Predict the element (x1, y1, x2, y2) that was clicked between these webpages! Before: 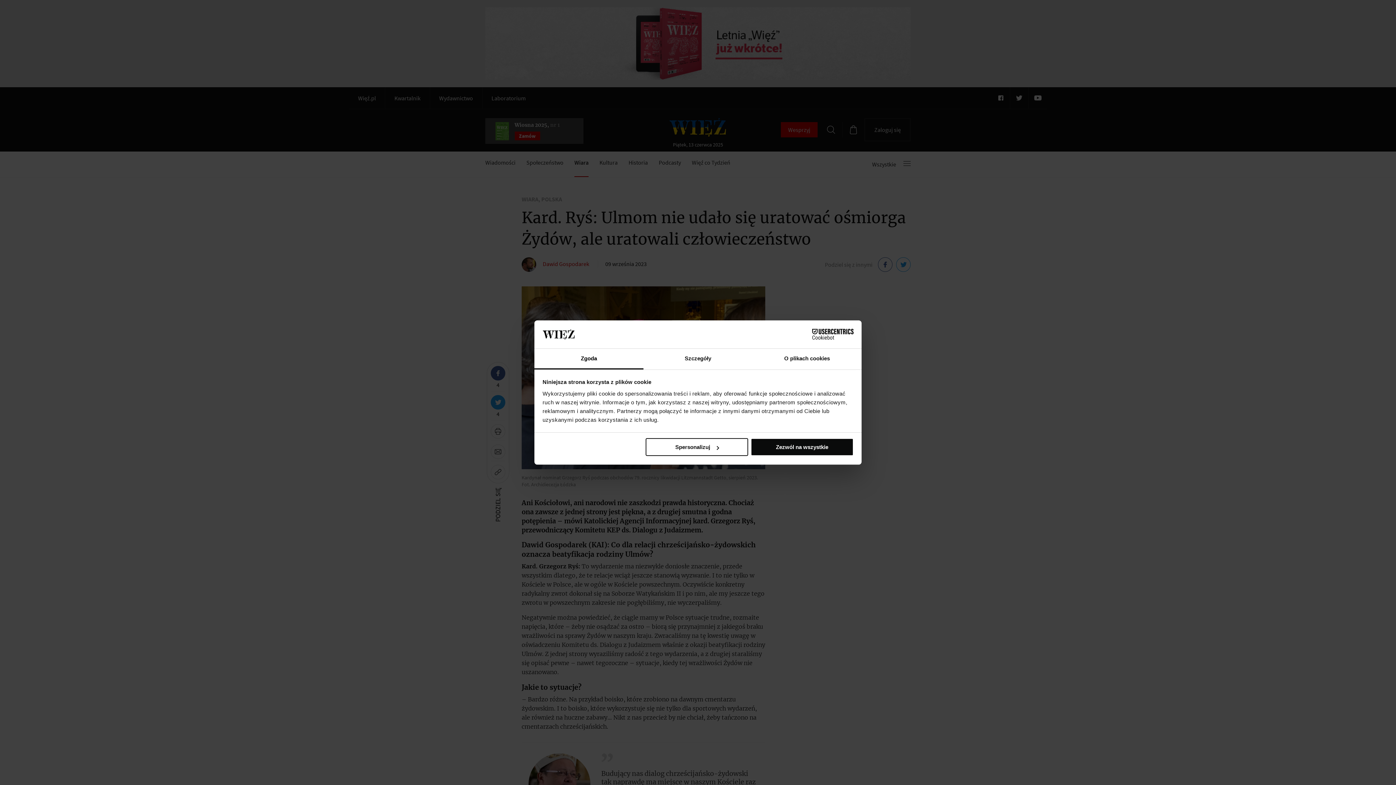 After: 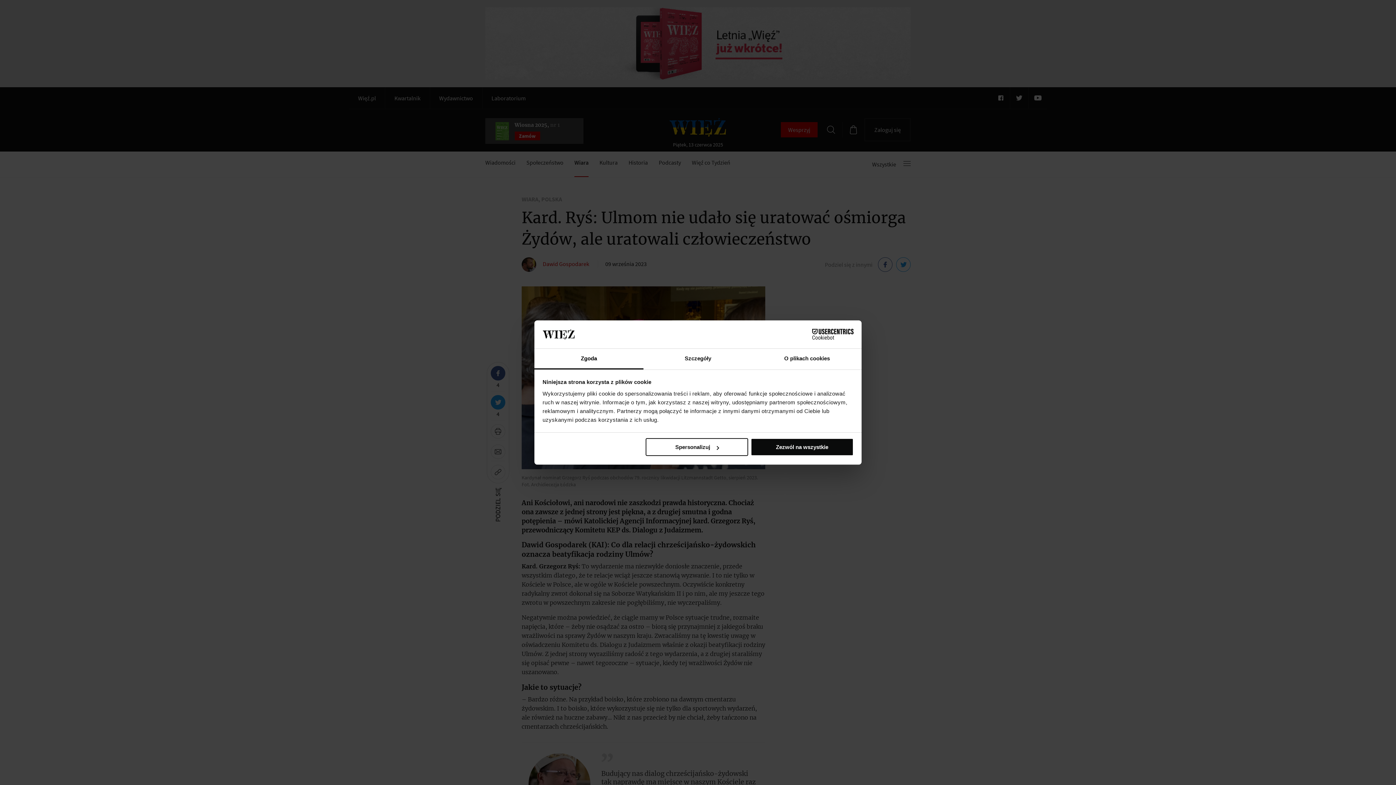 Action: label: Zgoda bbox: (534, 348, 643, 369)